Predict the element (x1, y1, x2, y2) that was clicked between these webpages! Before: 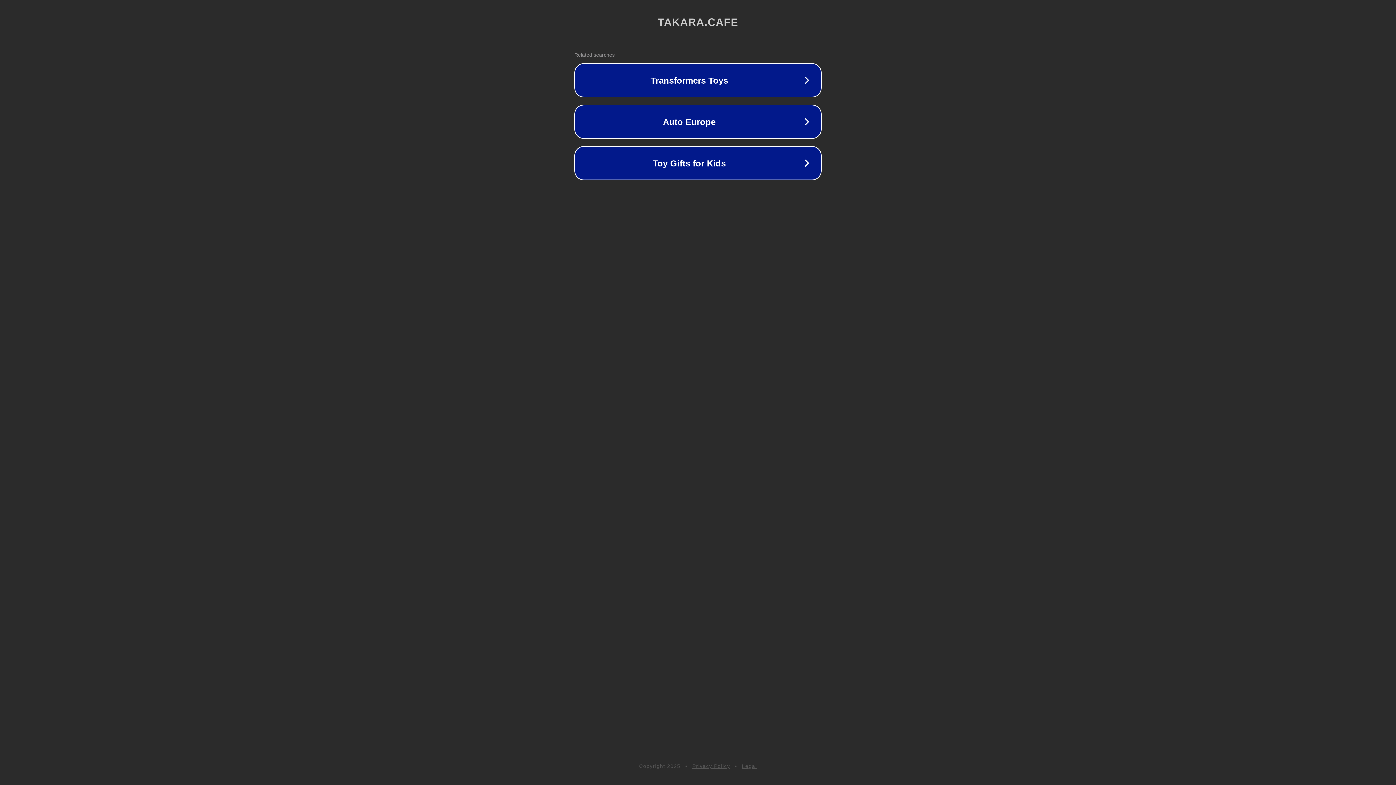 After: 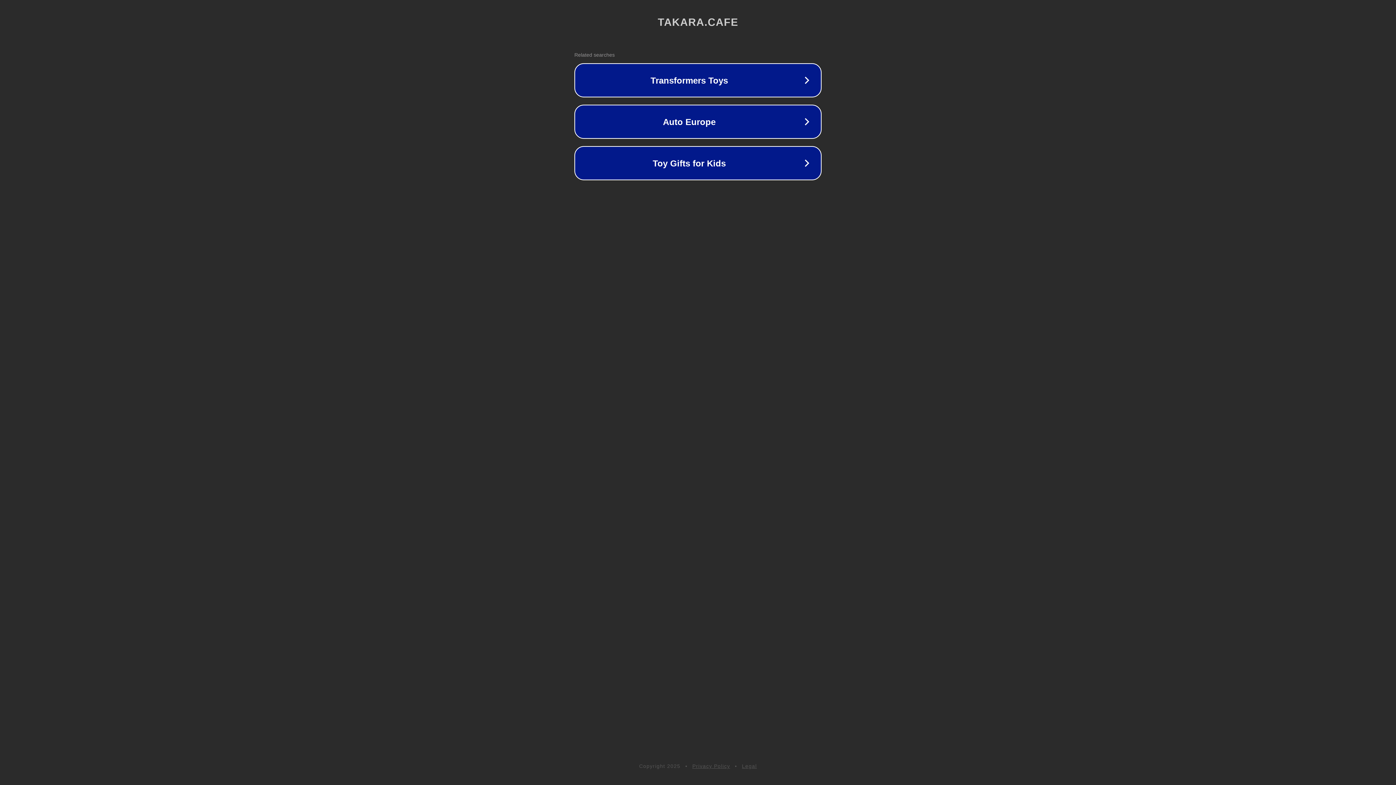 Action: label: Privacy Policy bbox: (692, 763, 730, 769)